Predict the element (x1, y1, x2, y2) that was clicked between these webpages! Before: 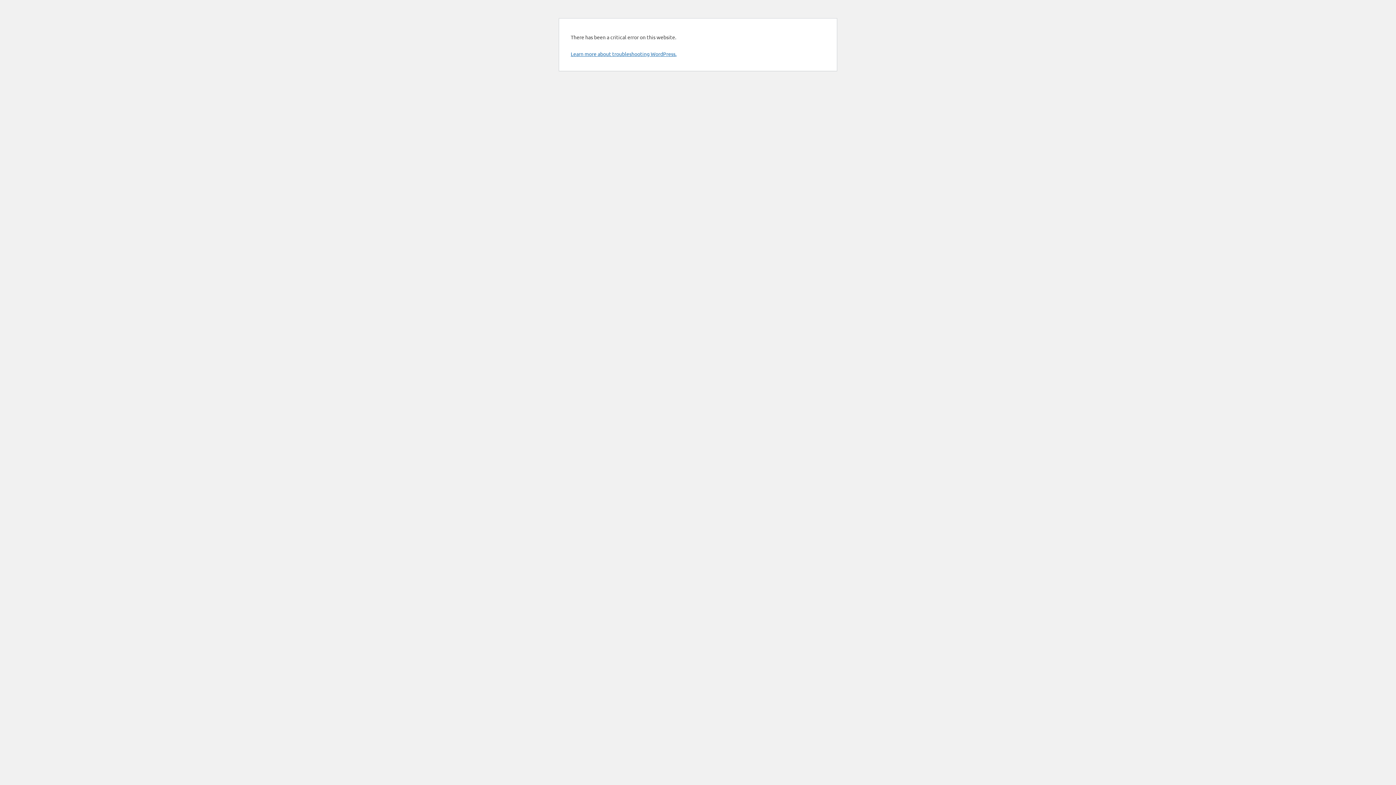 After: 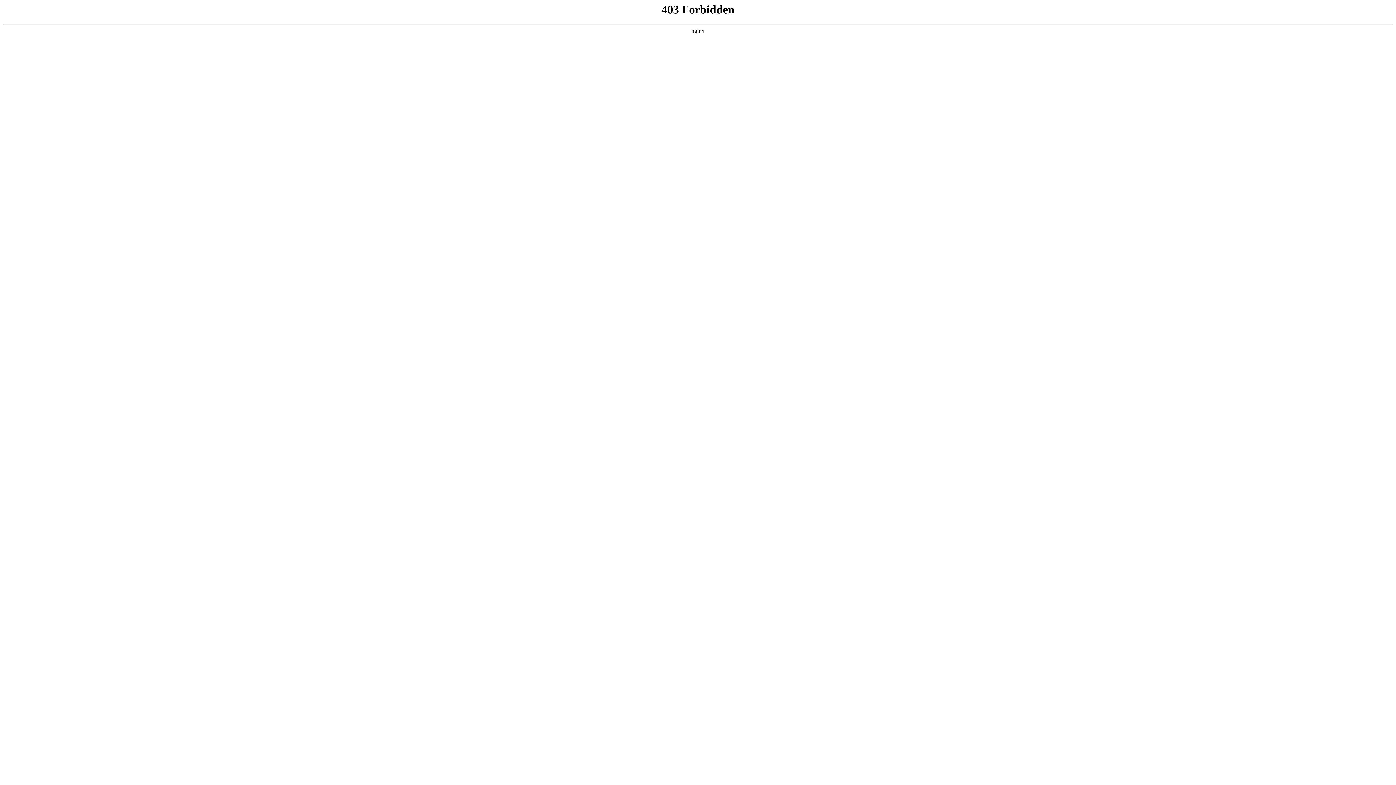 Action: bbox: (570, 50, 676, 57) label: Learn more about troubleshooting WordPress.